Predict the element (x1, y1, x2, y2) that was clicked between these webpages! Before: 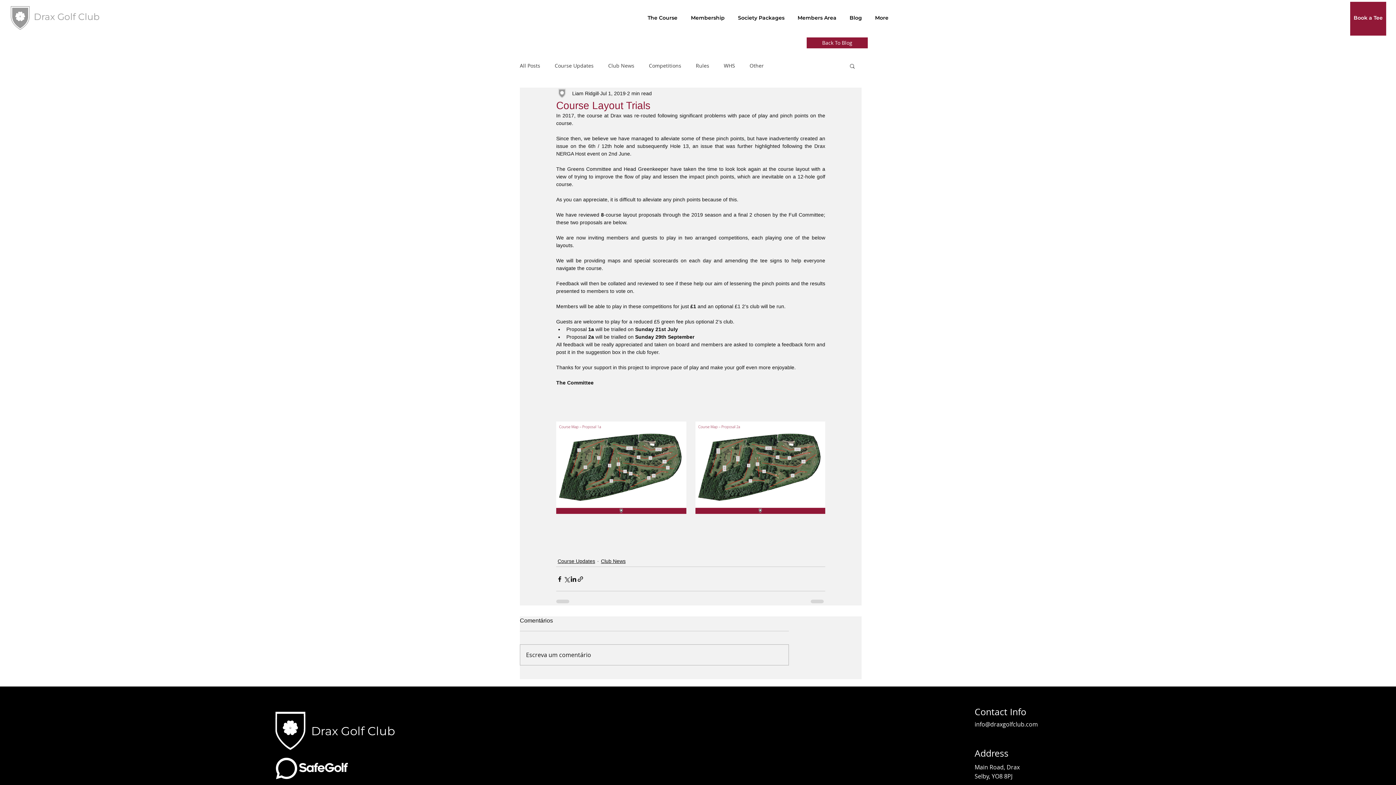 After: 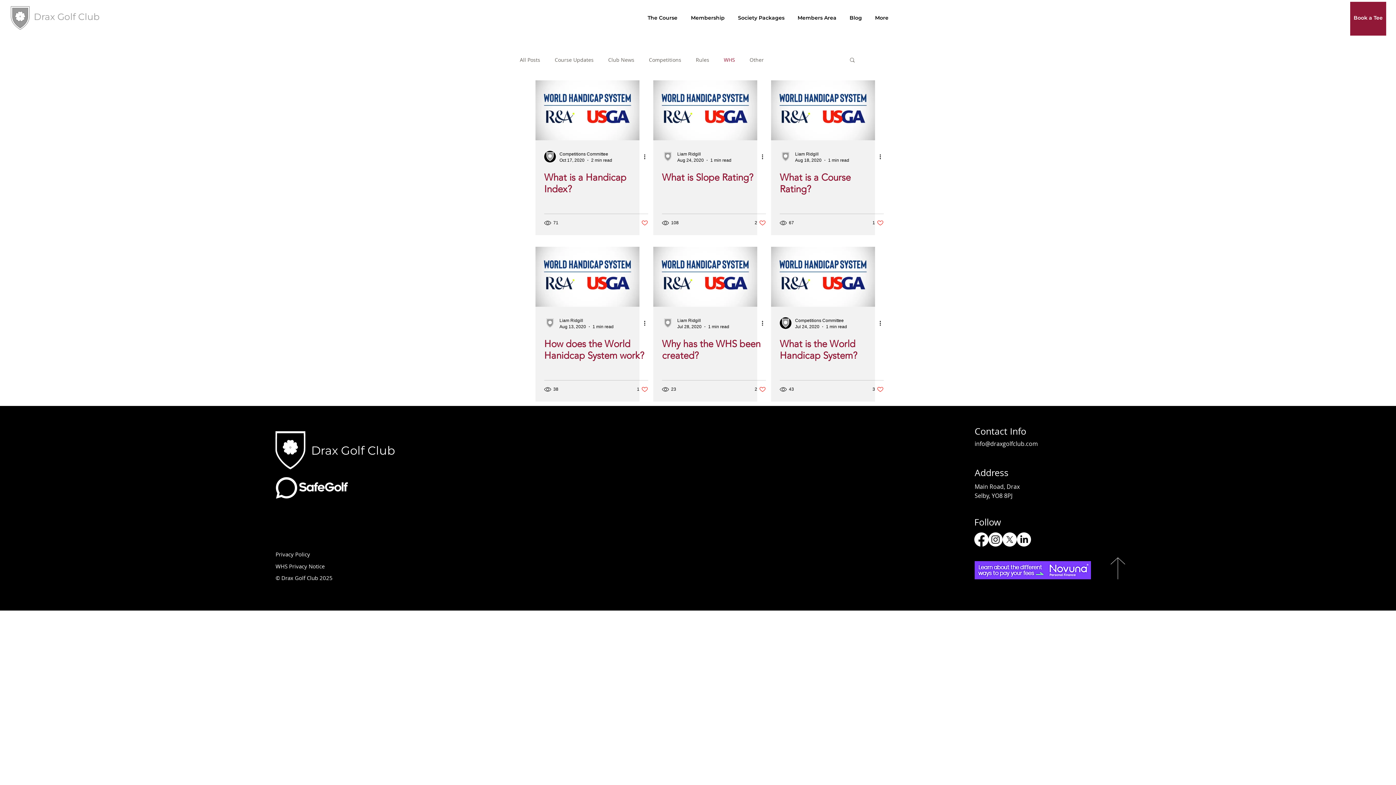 Action: bbox: (724, 62, 735, 69) label: WHS